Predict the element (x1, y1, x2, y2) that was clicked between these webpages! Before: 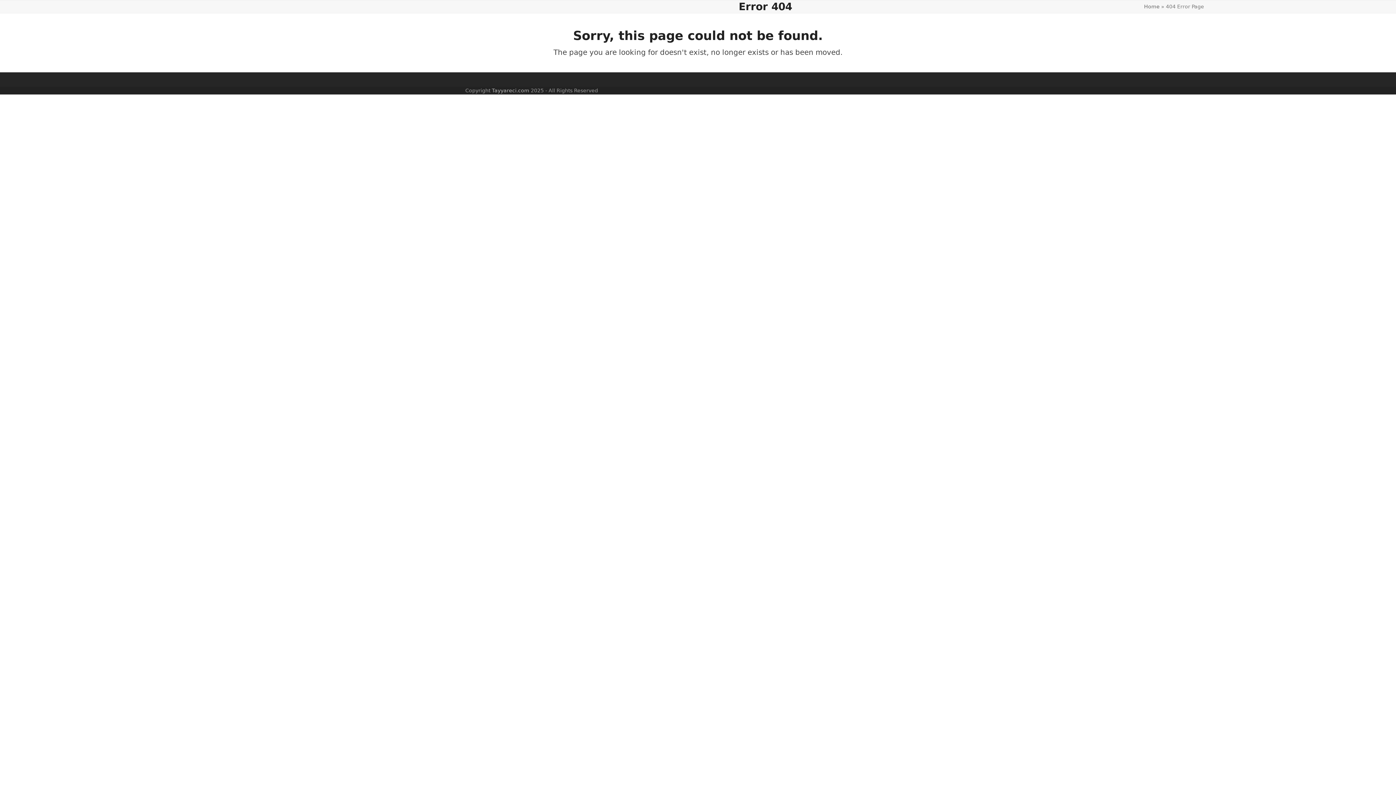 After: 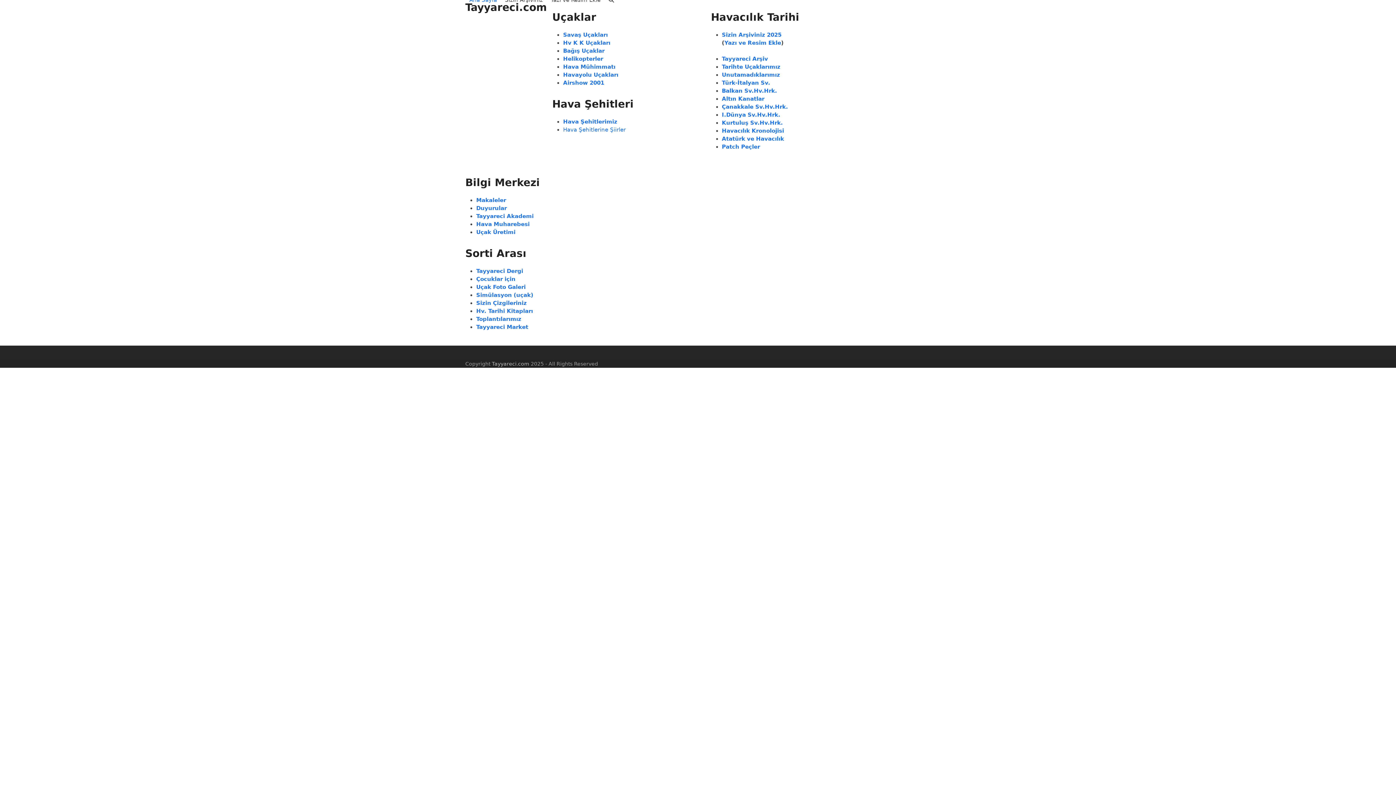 Action: label: Home bbox: (1144, 3, 1160, 9)